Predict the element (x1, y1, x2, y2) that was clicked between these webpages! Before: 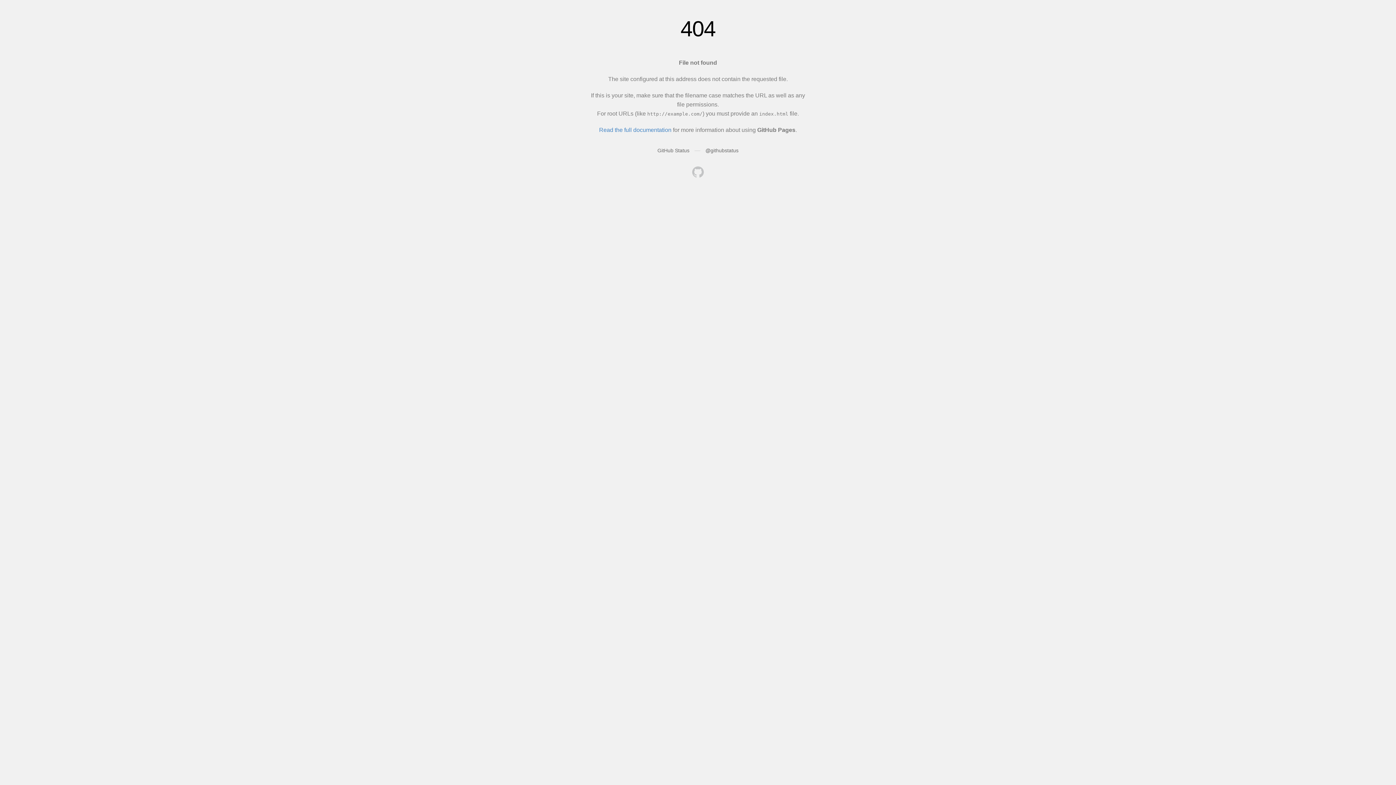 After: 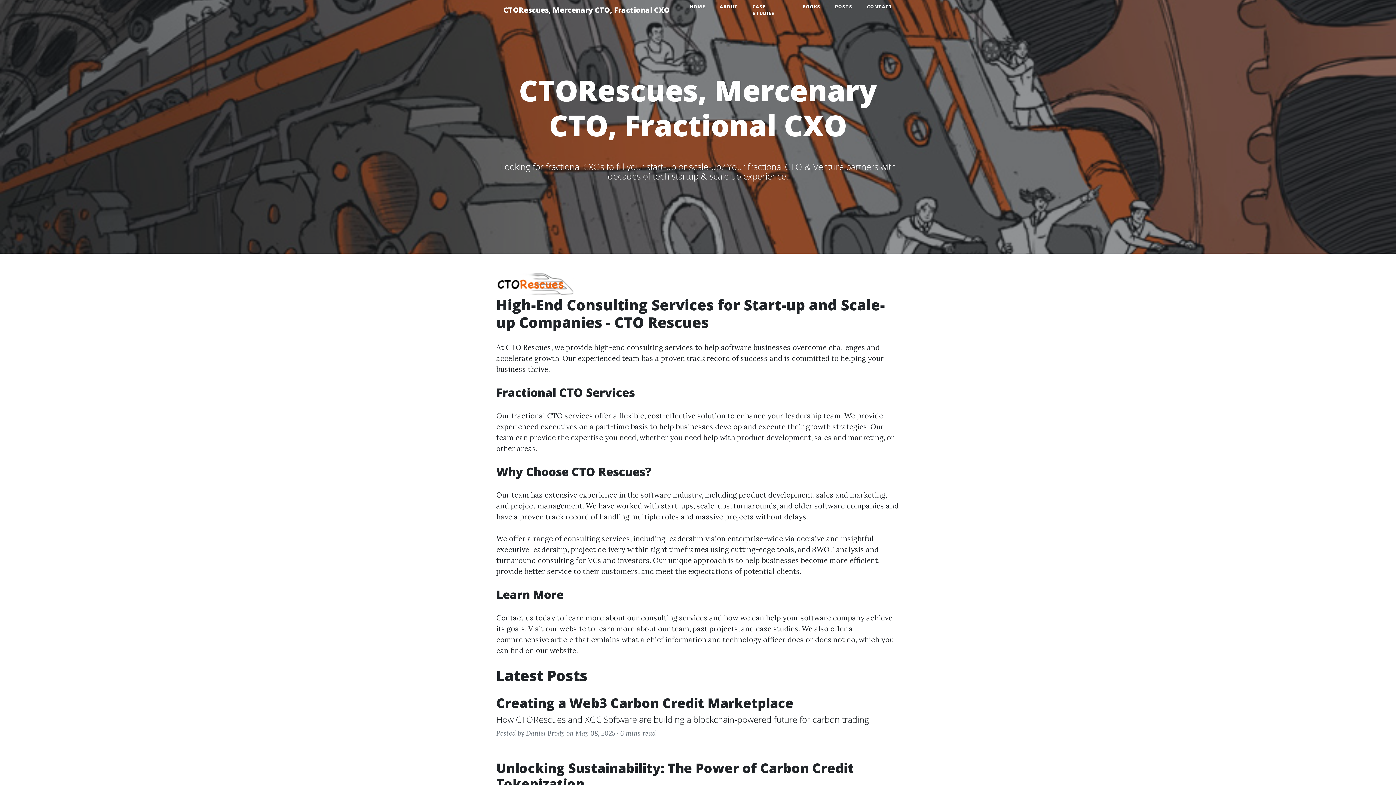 Action: bbox: (692, 166, 704, 179)